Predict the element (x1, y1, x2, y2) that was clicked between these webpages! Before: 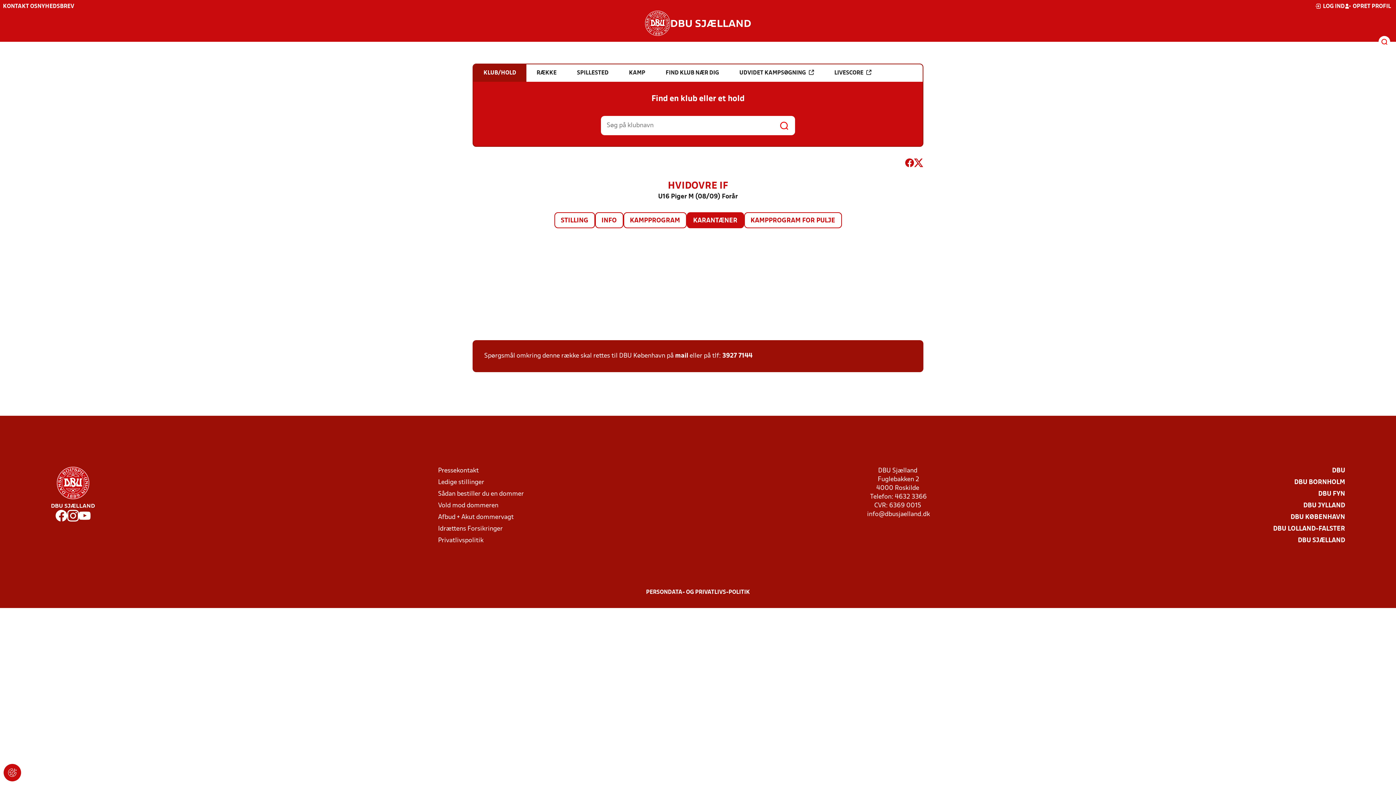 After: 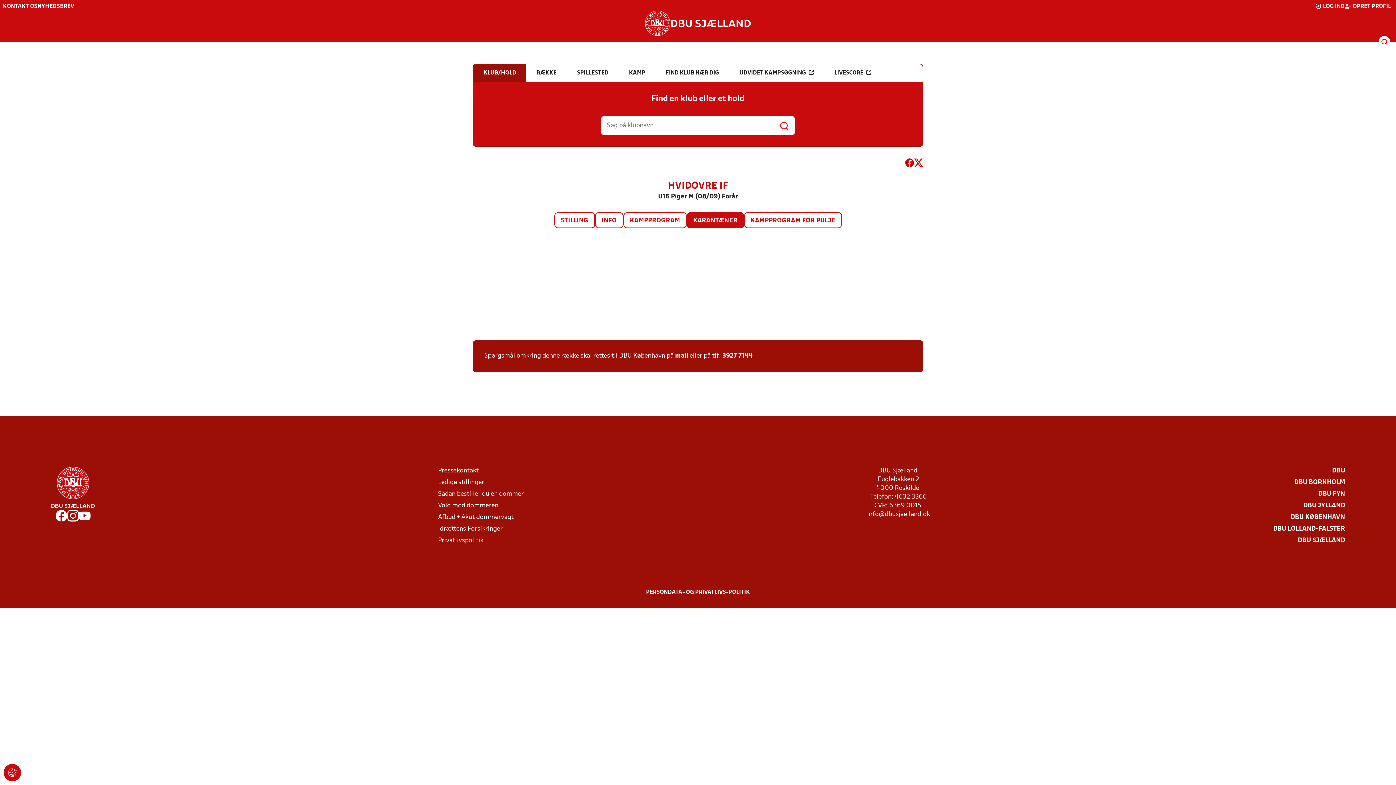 Action: bbox: (867, 511, 930, 517) label: info@dbusjaelland.dk